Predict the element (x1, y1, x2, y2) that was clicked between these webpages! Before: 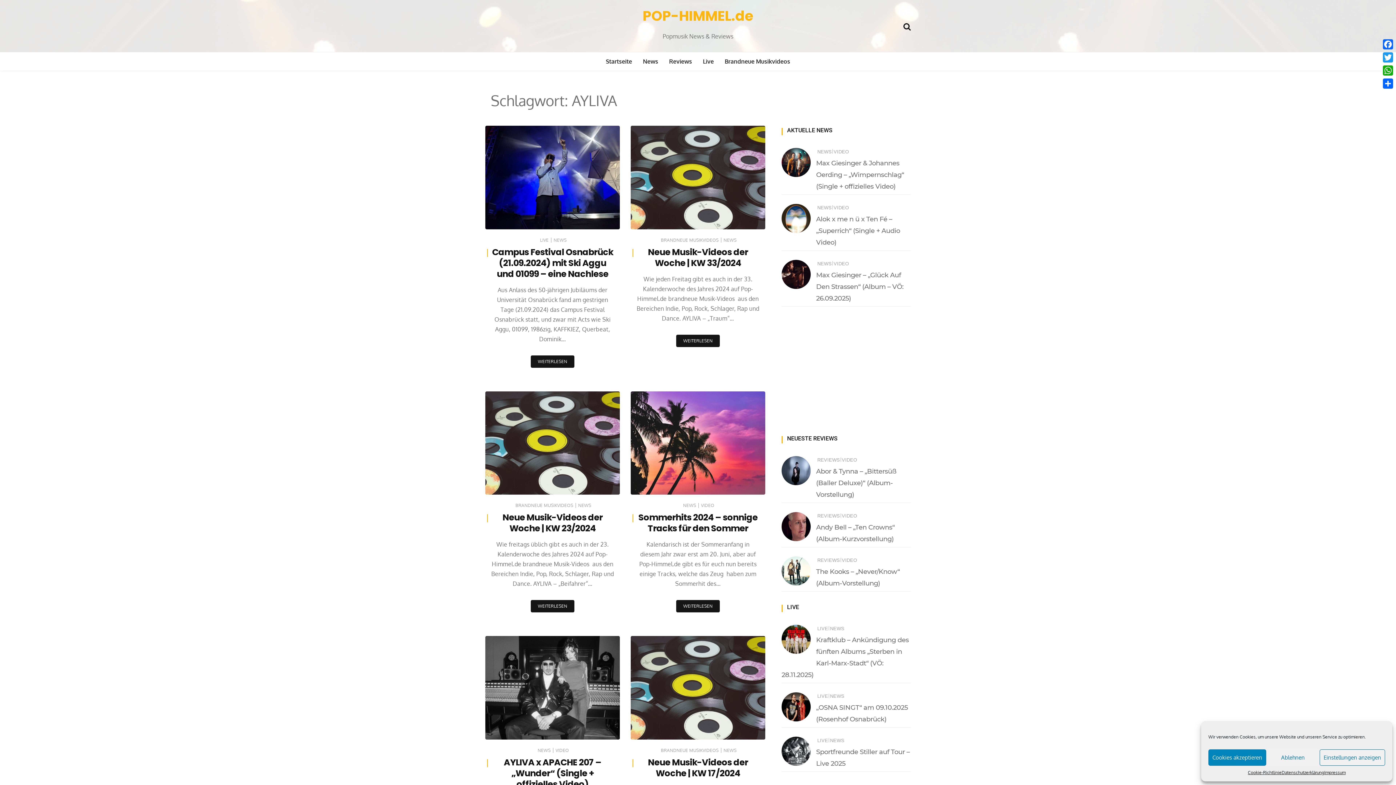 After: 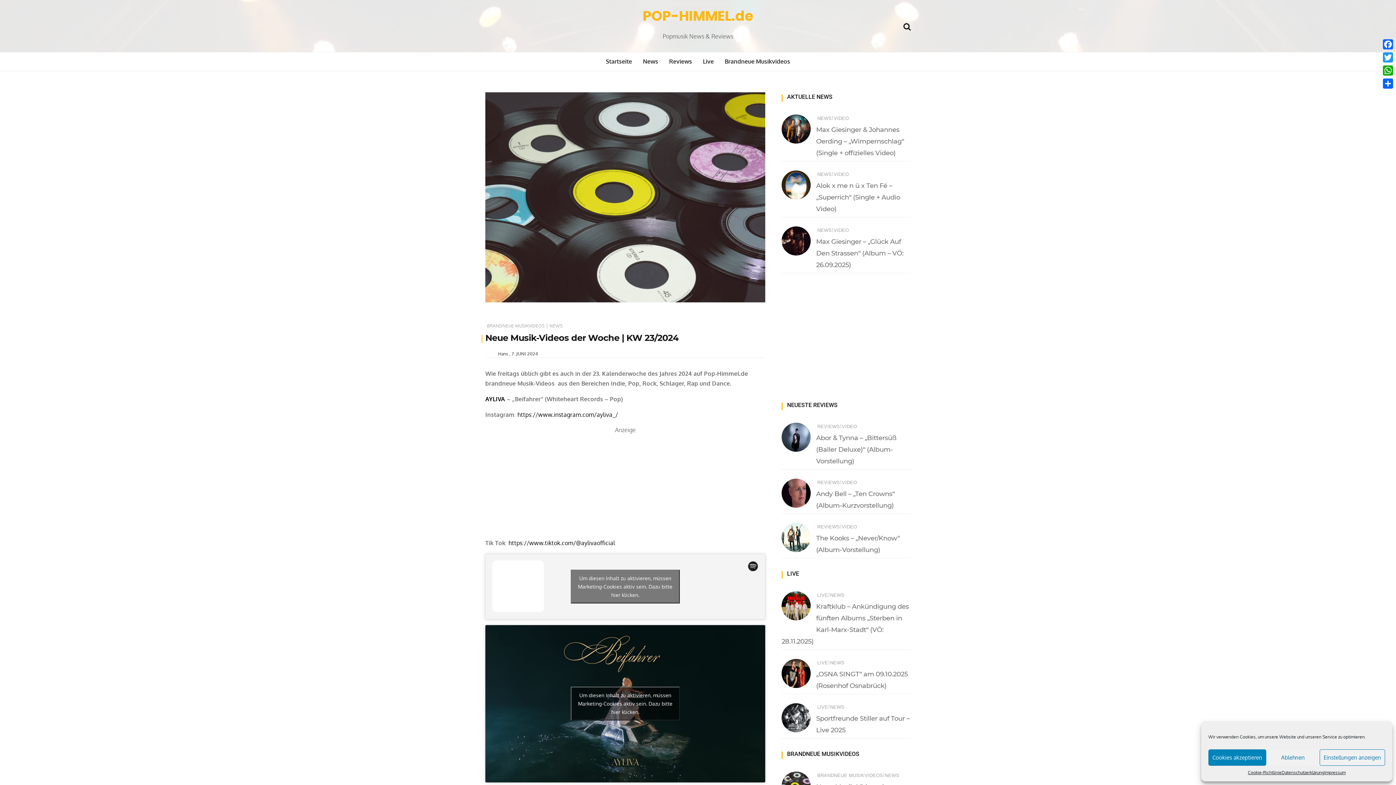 Action: bbox: (502, 511, 602, 534) label: Neue Musik-Videos der Woche | KW 23/2024